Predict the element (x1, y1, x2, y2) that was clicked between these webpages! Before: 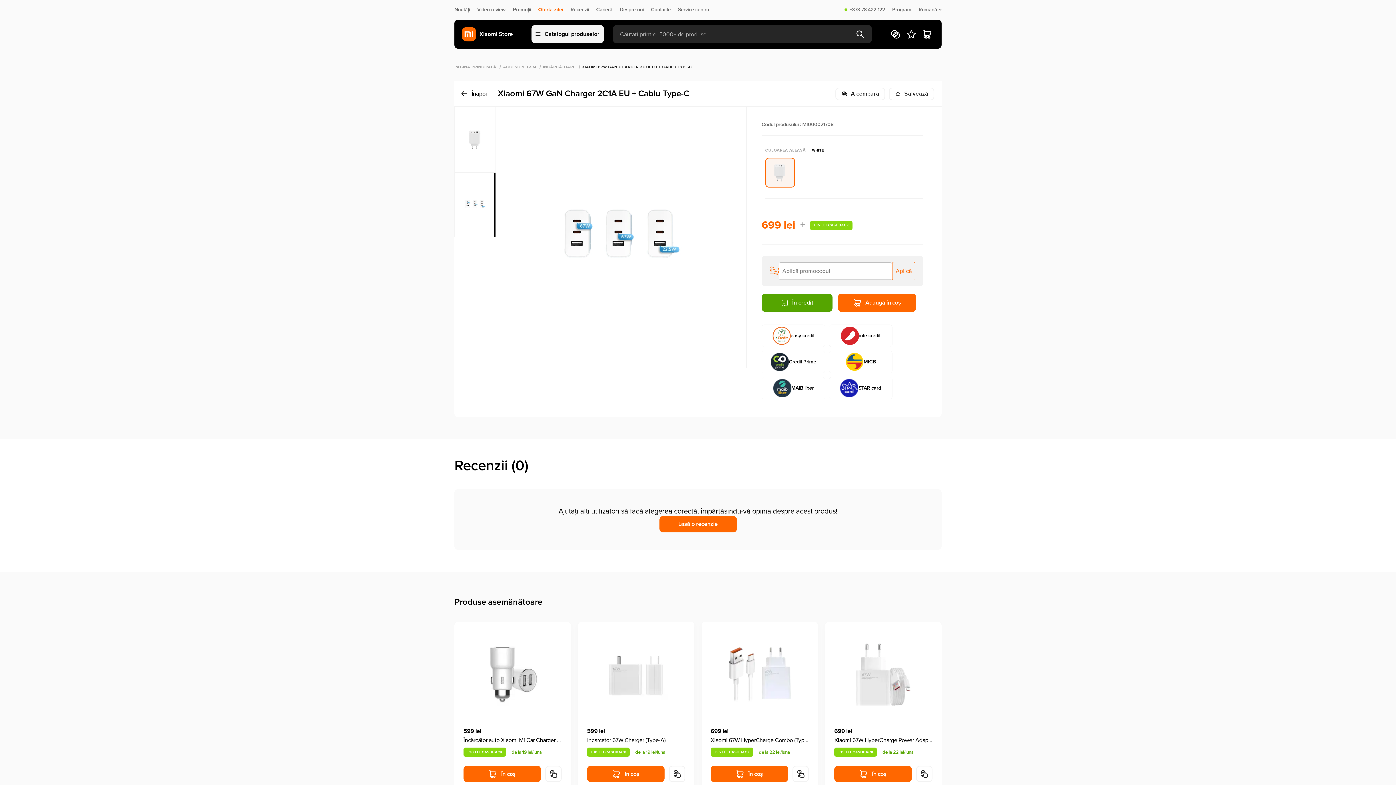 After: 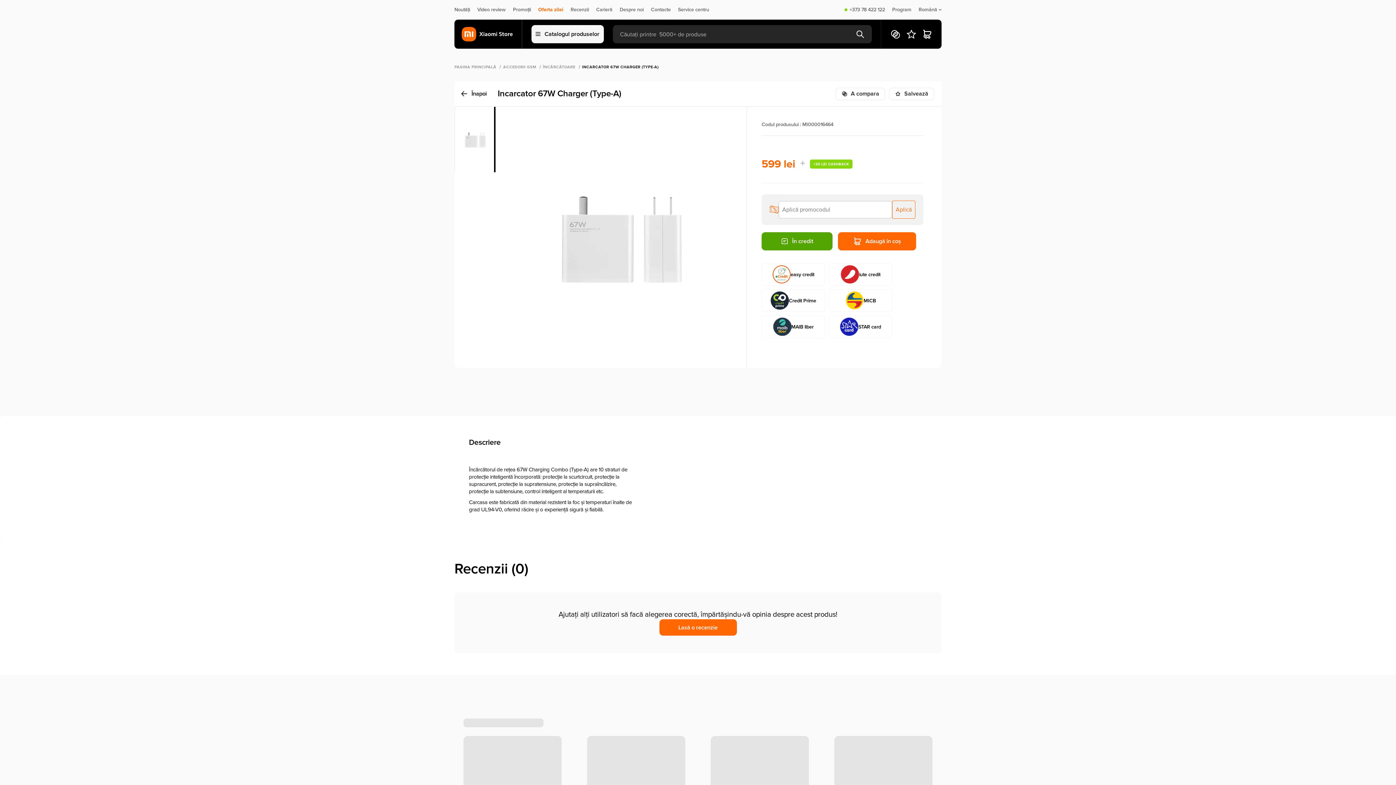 Action: bbox: (587, 737, 685, 744) label: Incarcator 67W Charger (Type-A)